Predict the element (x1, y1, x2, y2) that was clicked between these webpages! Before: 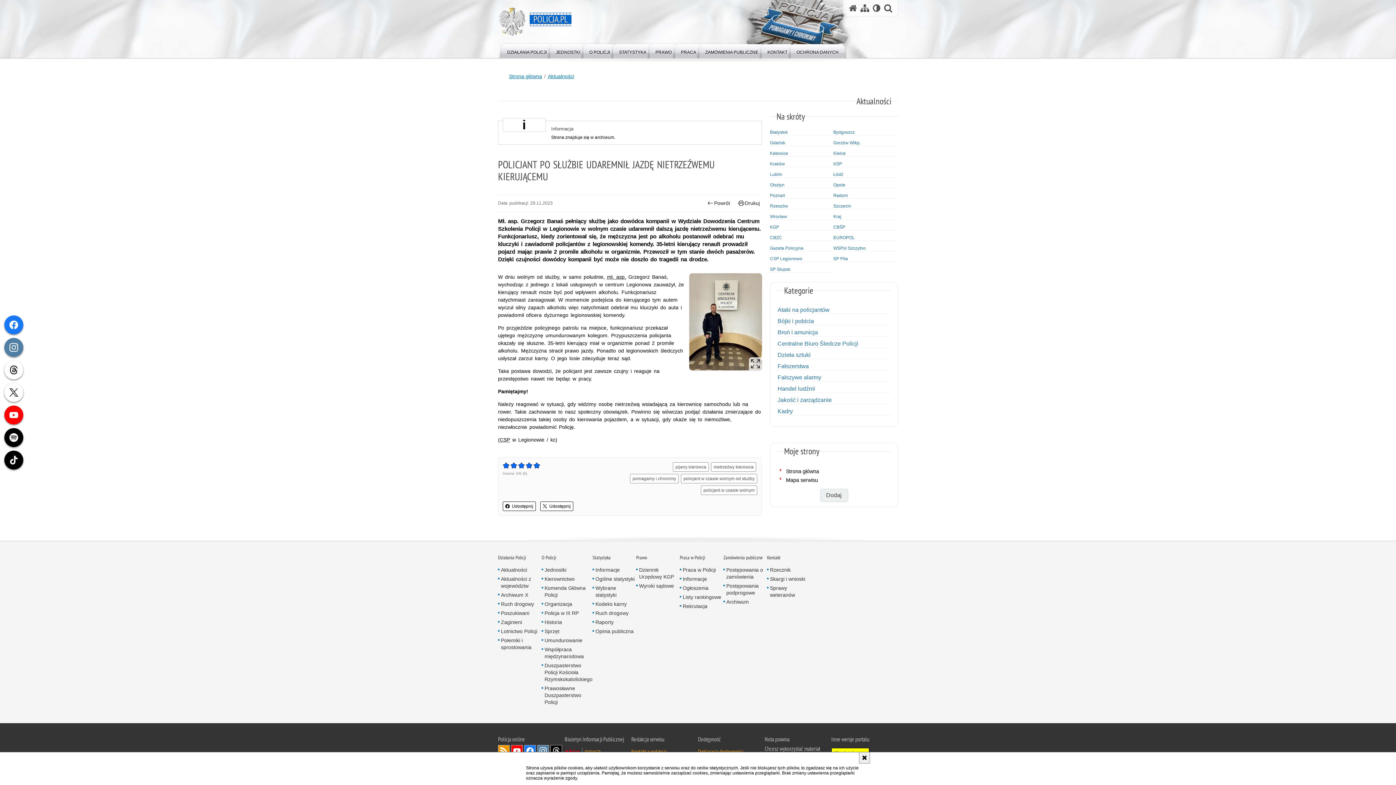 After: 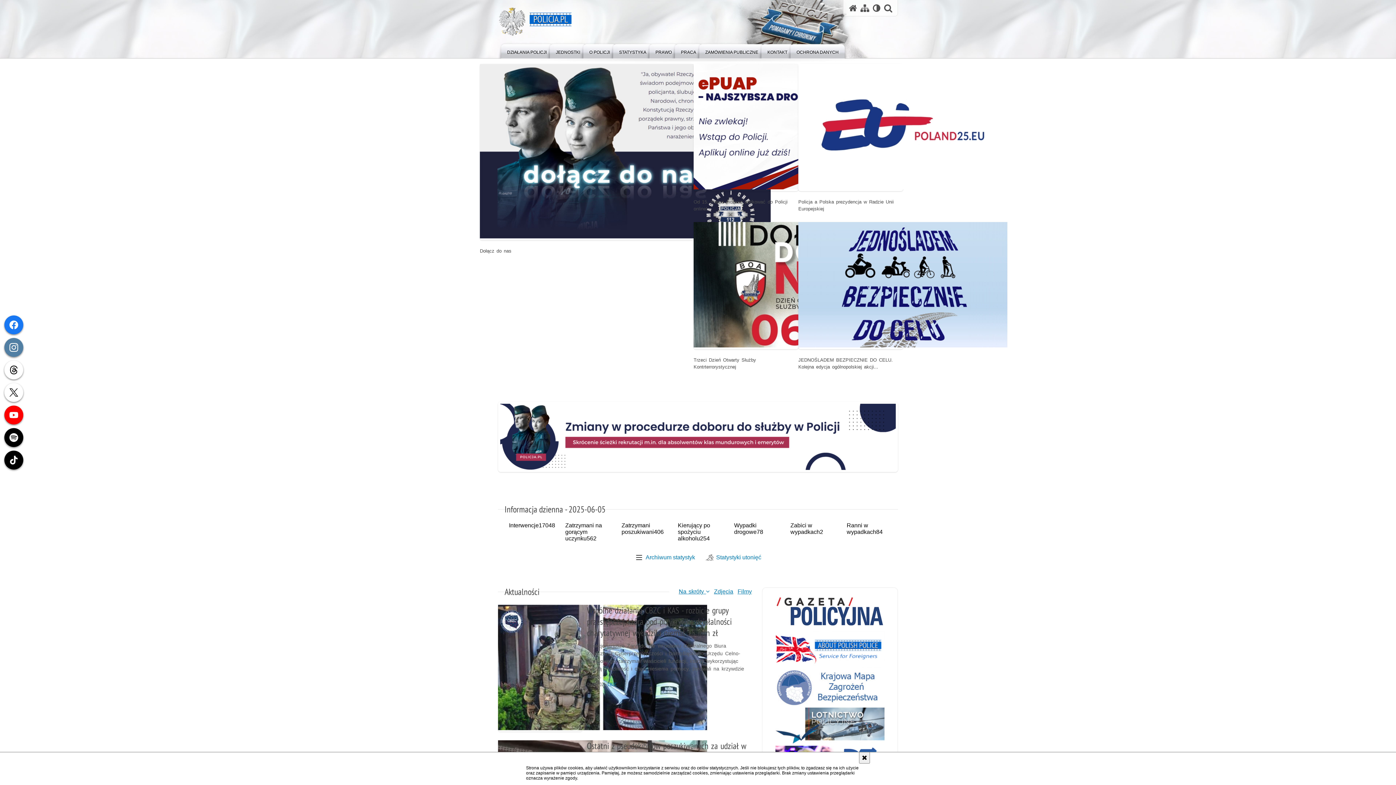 Action: bbox: (777, 467, 890, 476) label: Strona główna